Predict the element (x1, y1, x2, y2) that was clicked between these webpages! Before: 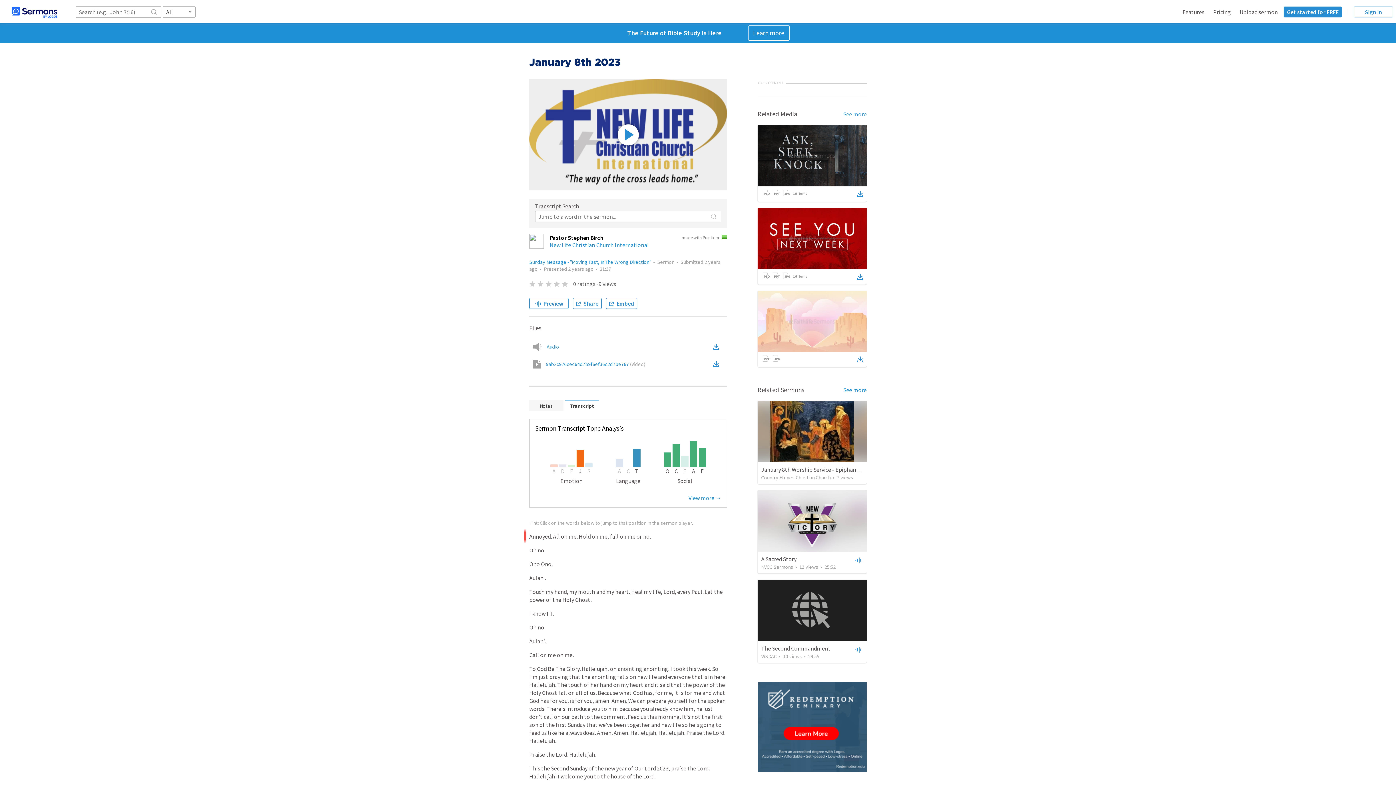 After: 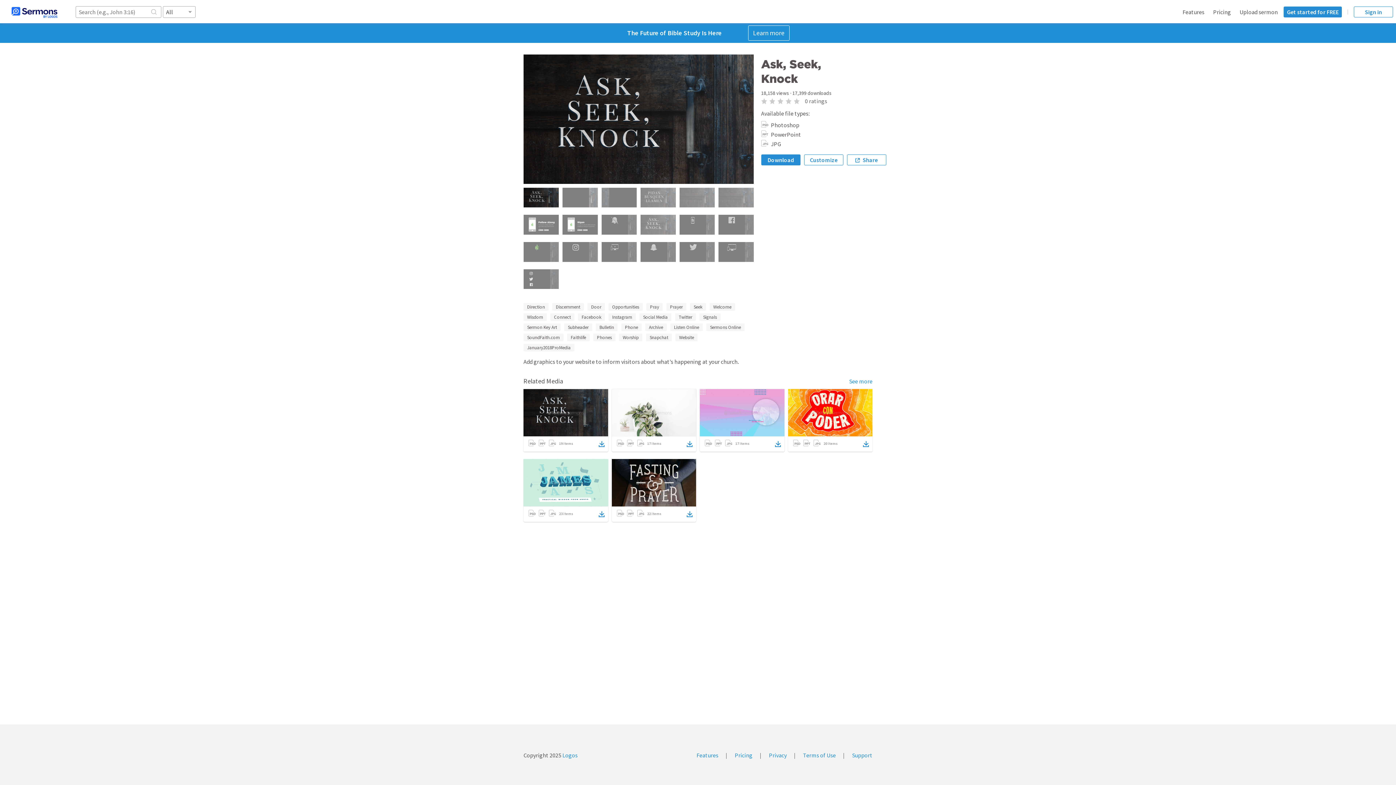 Action: bbox: (857, 189, 863, 199)